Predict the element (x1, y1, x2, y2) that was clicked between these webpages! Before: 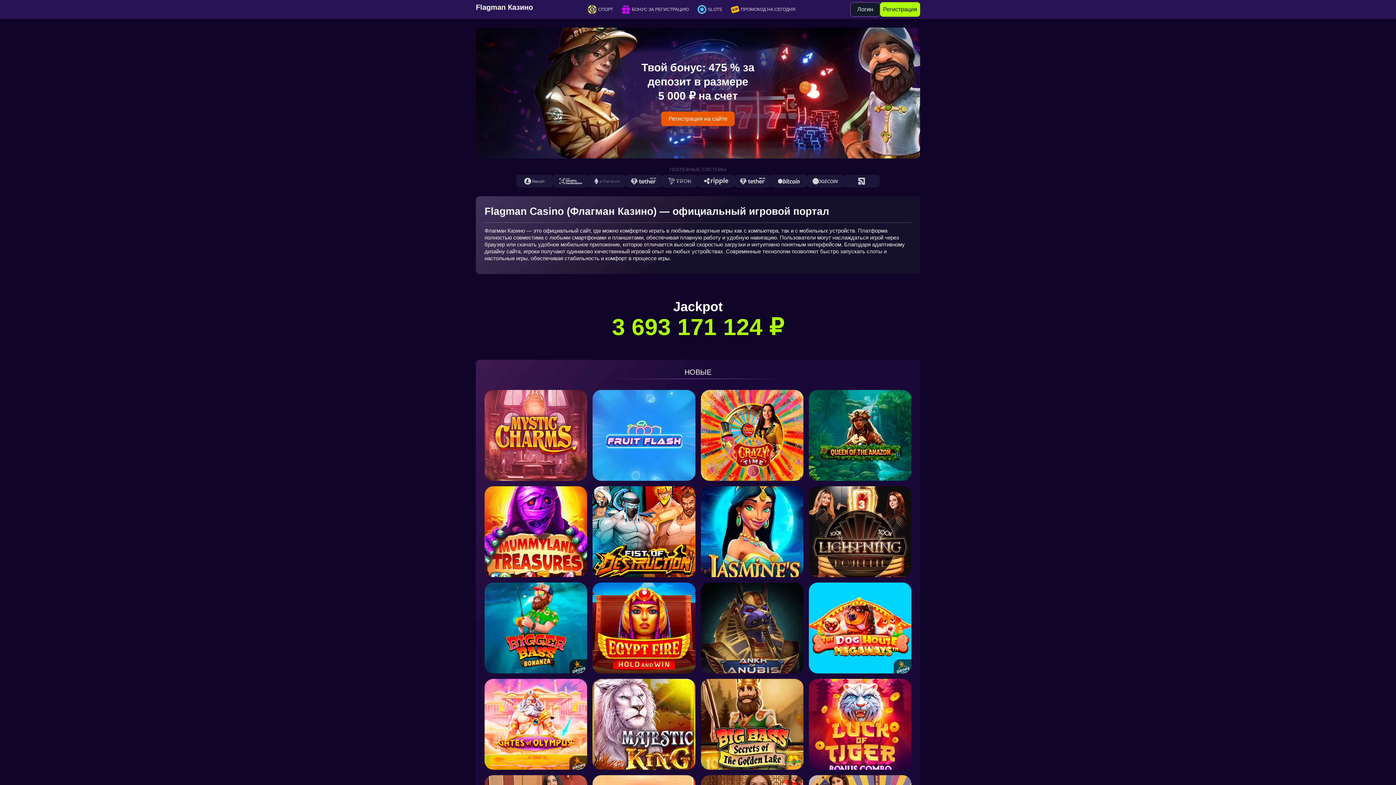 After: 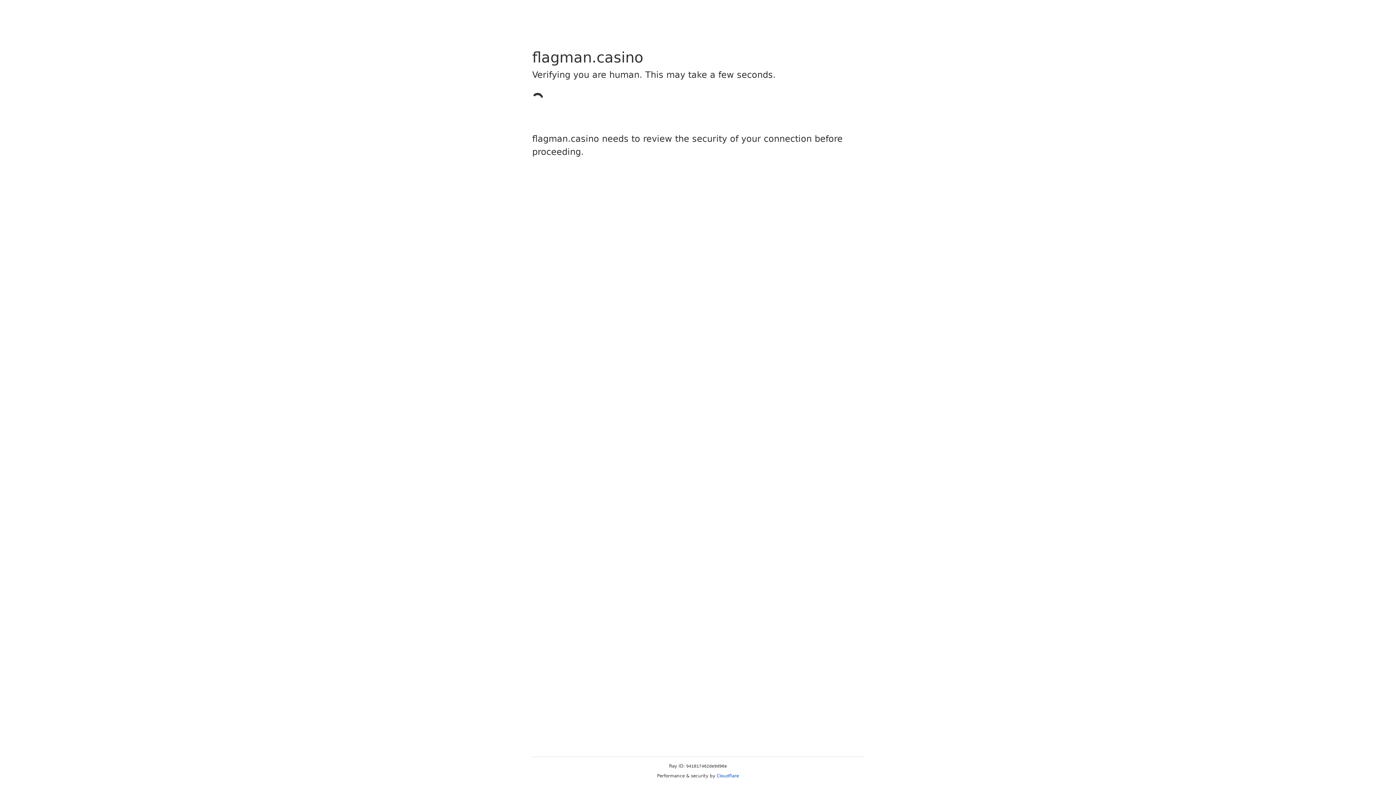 Action: label: Ставки на спорт bbox: (583, 0, 617, 18)